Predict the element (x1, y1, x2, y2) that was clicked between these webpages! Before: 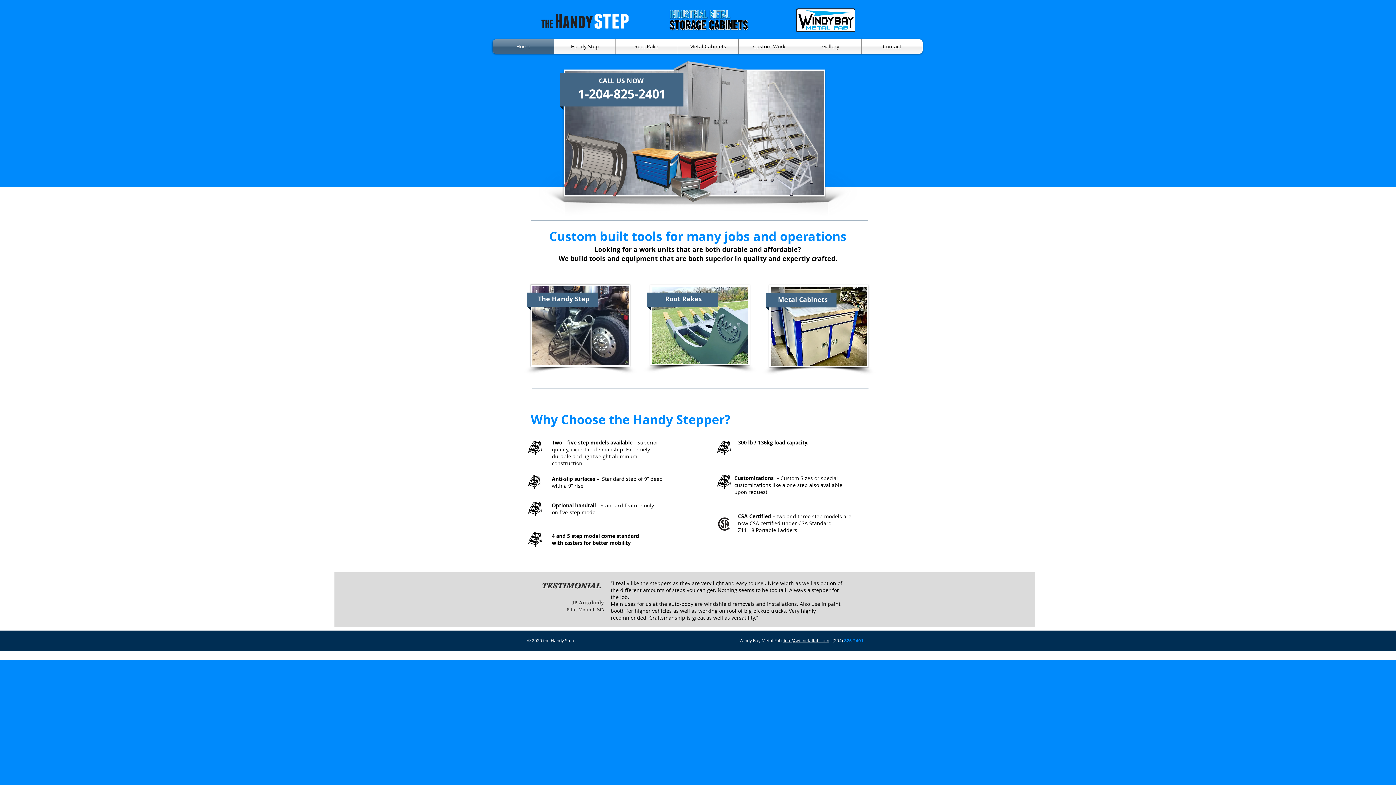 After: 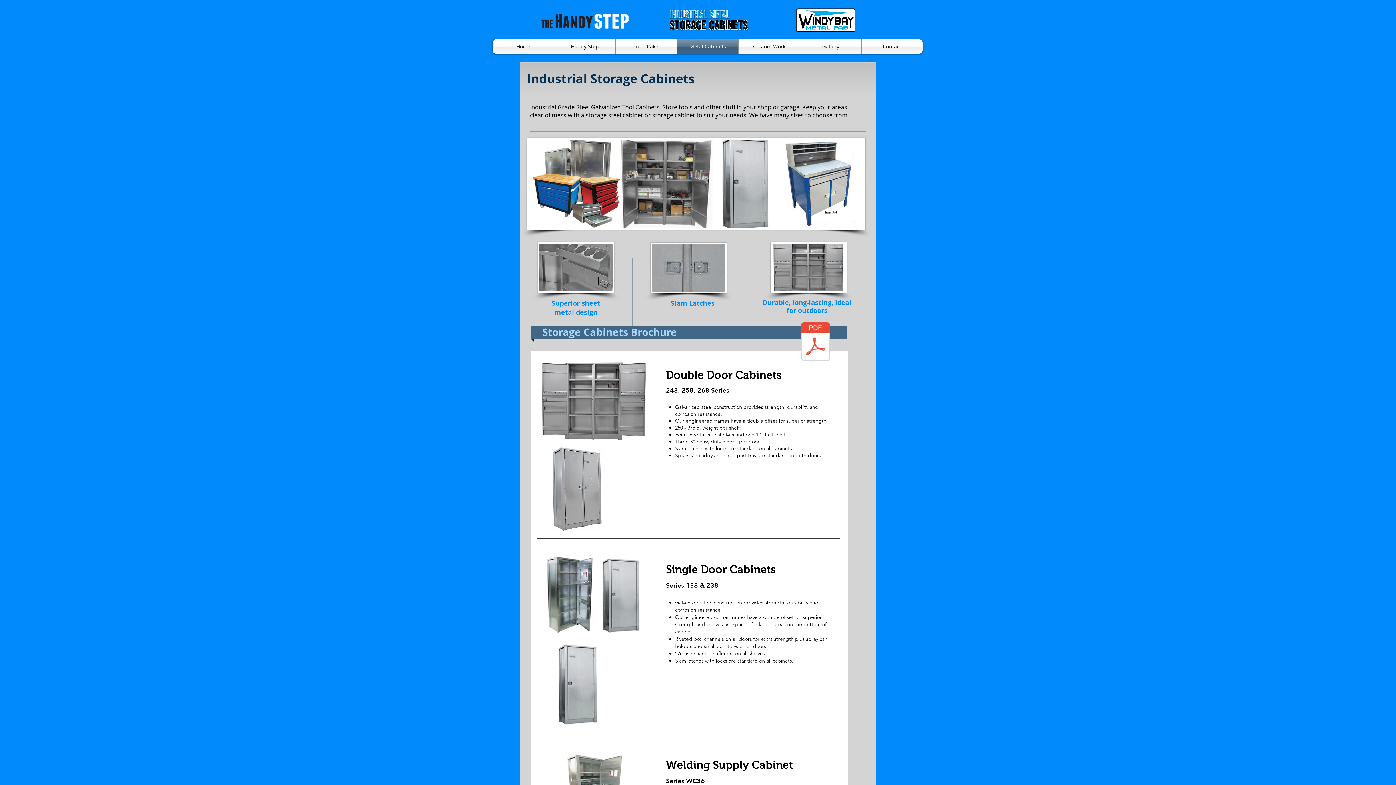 Action: bbox: (667, 8, 781, 32)